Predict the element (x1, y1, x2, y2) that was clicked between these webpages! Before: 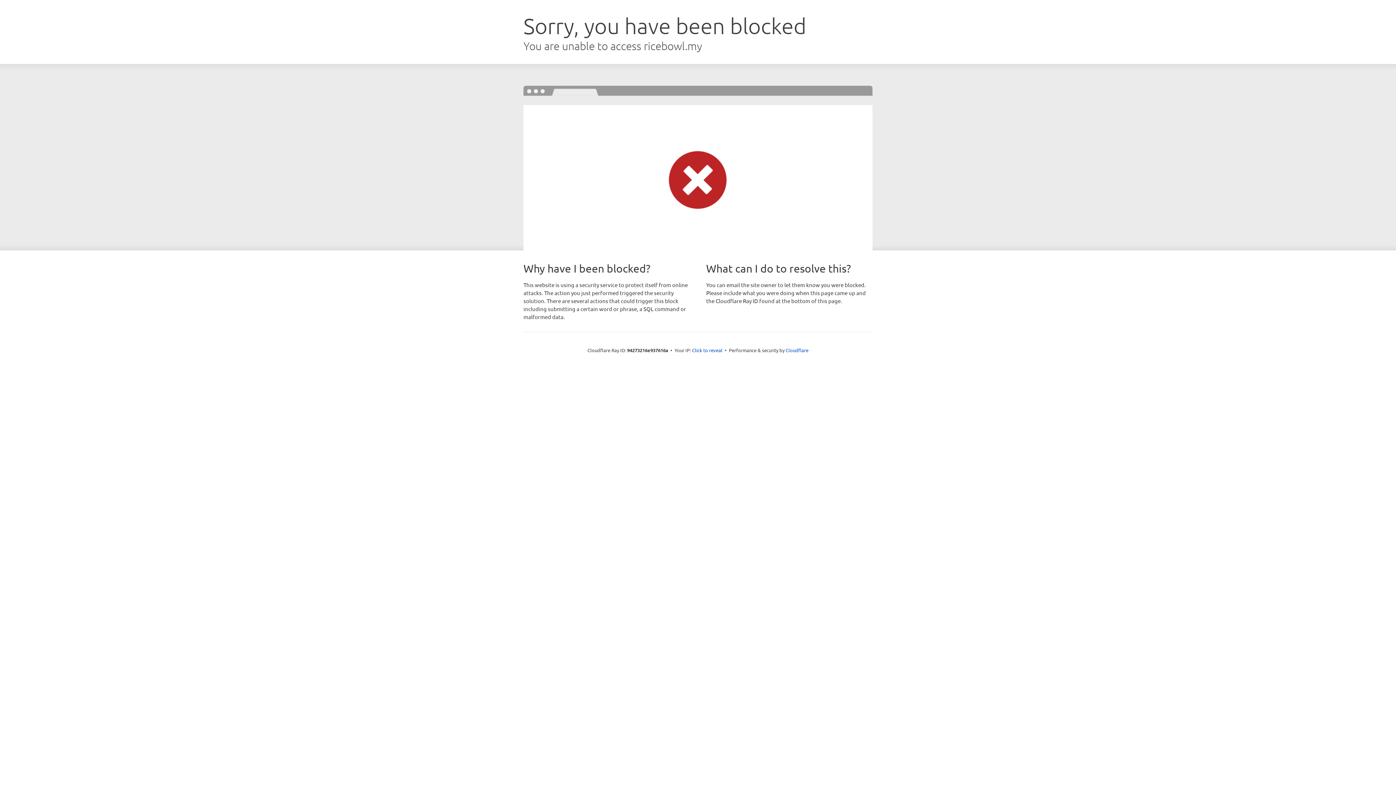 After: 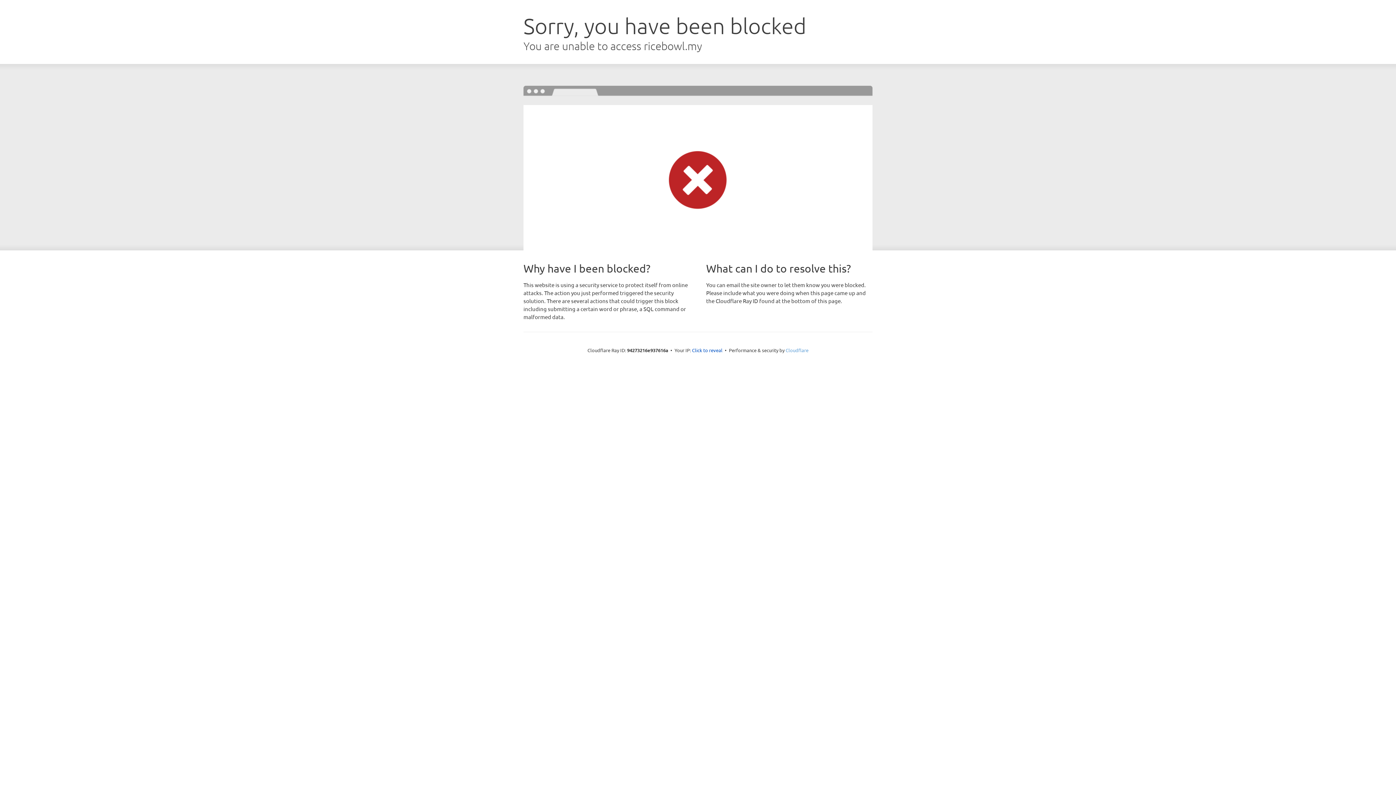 Action: label: Cloudflare bbox: (785, 347, 808, 353)